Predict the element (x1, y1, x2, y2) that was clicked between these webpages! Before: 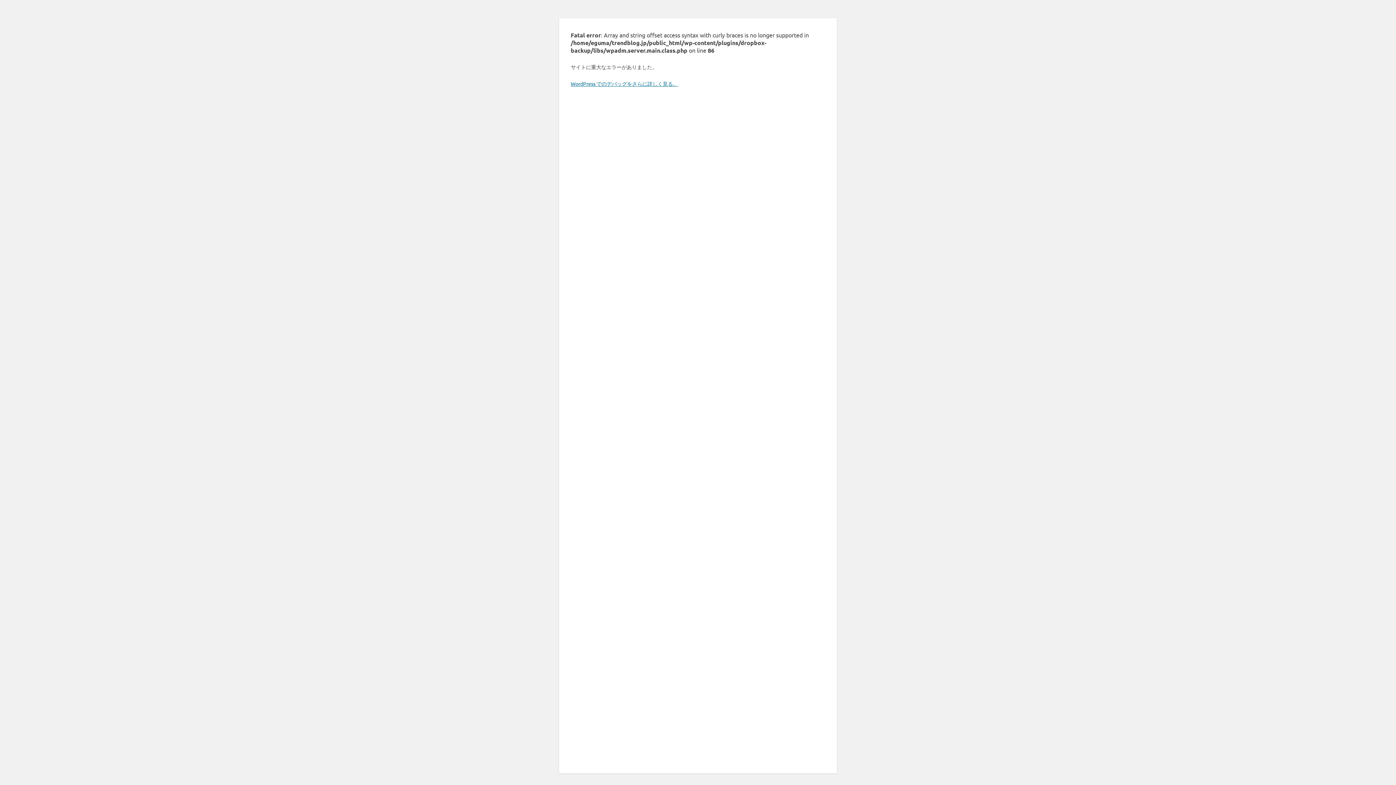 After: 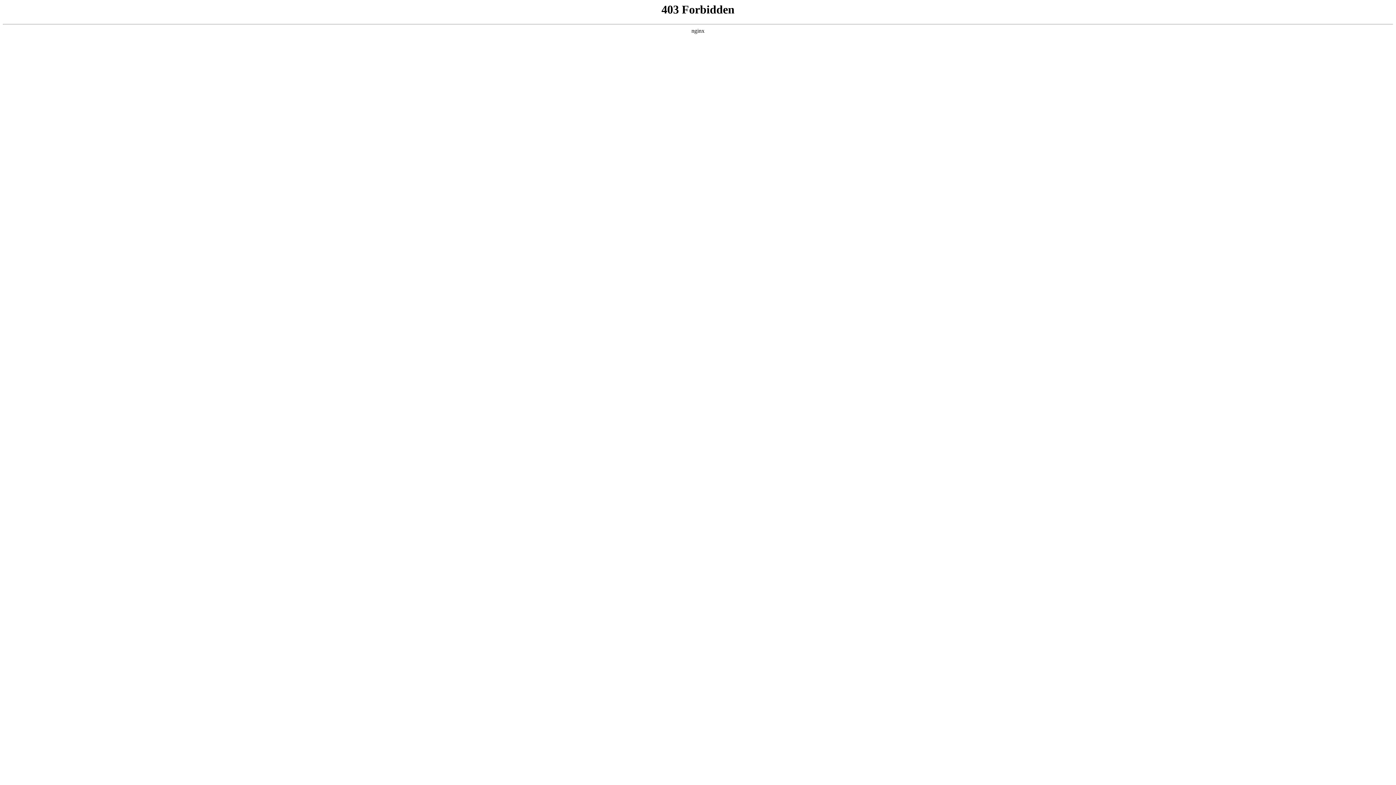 Action: label: WordPress でのデバッグをさらに詳しく見る。 bbox: (570, 80, 678, 86)